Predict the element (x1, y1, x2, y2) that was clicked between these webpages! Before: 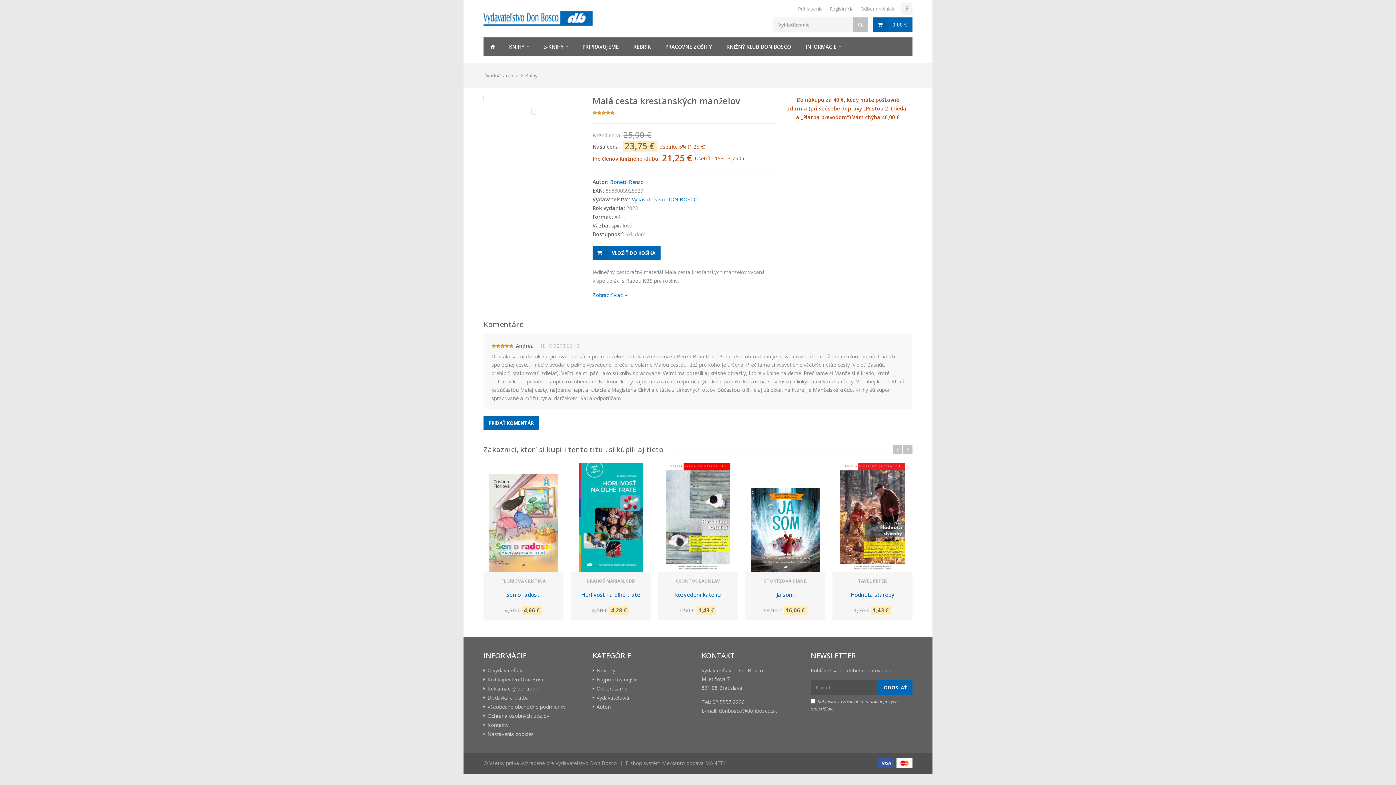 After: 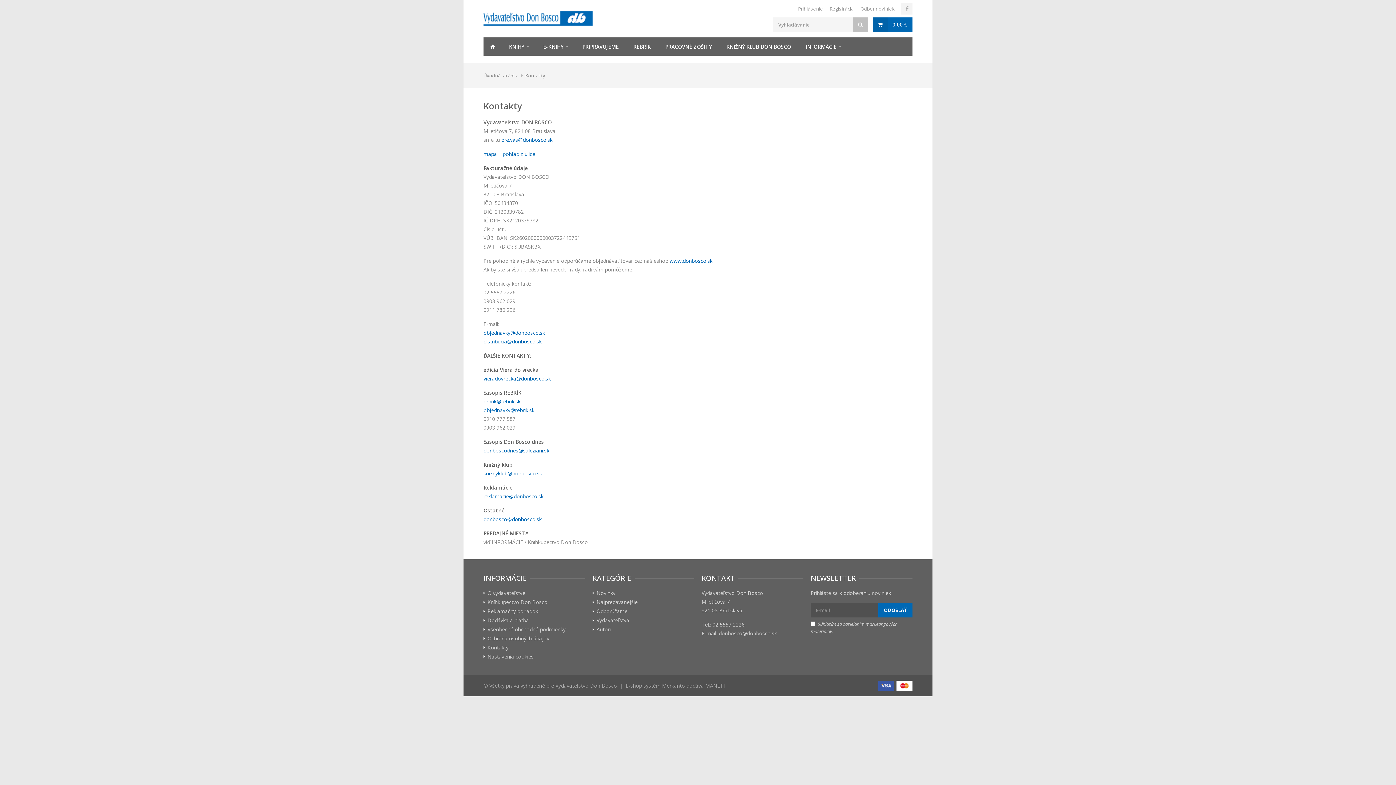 Action: label: INFORMÁCIE bbox: (798, 37, 848, 55)